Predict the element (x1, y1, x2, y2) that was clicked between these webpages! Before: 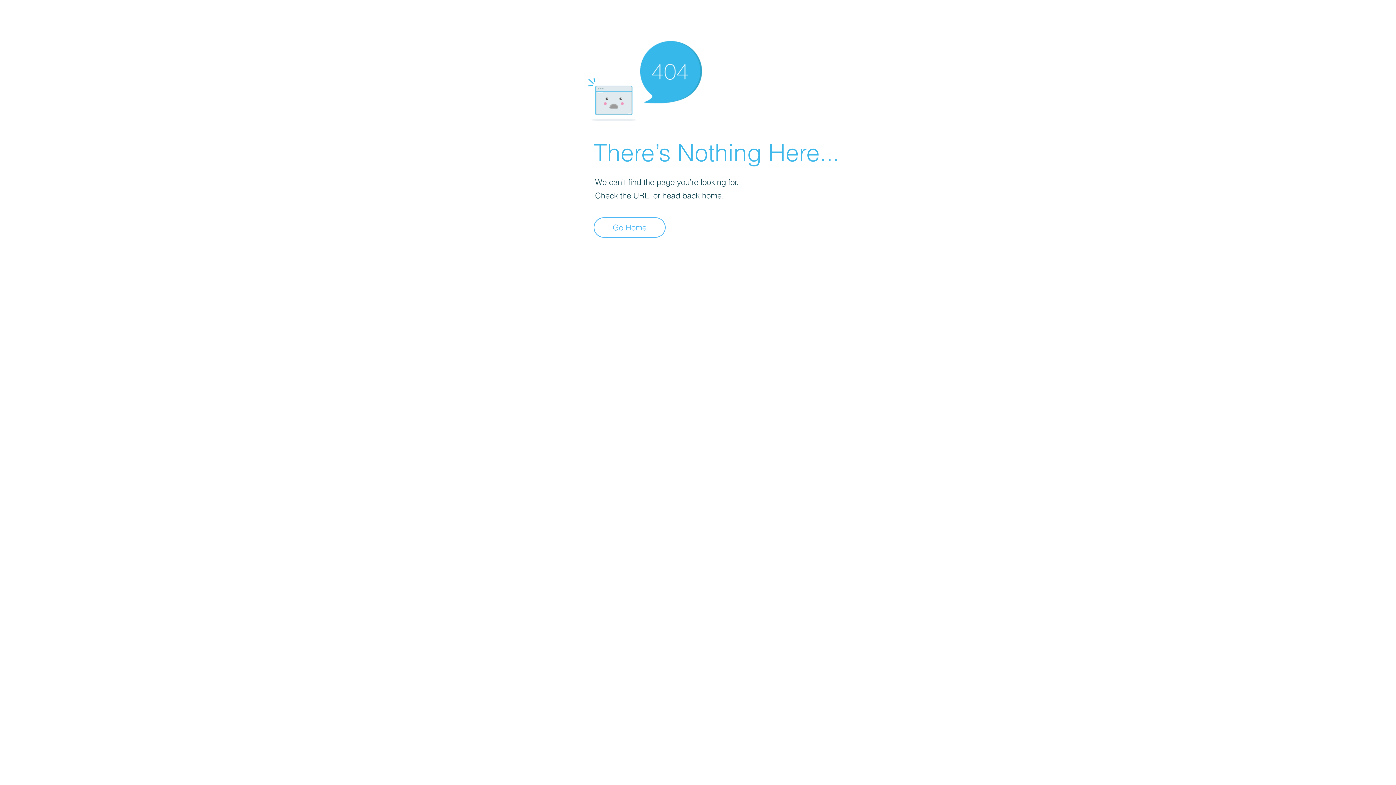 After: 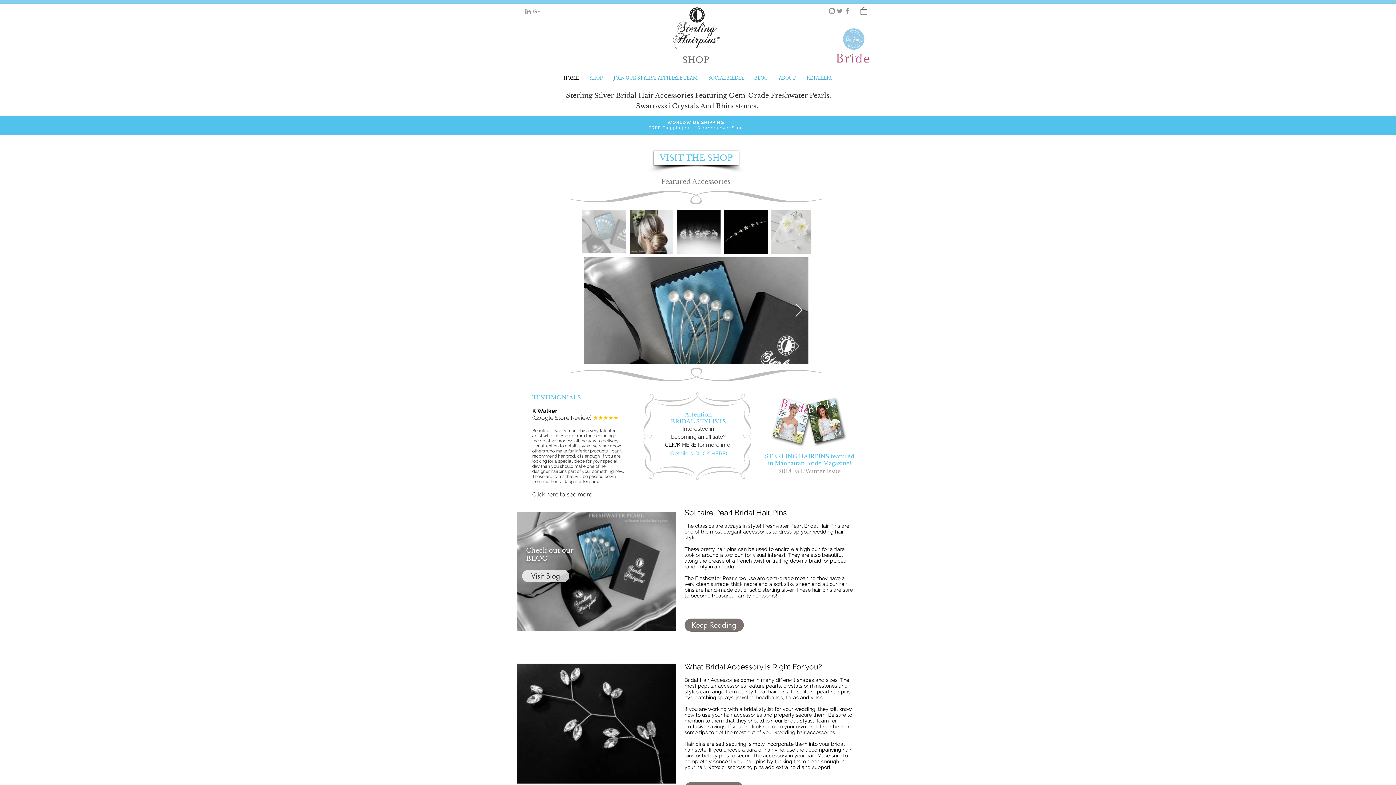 Action: label: Go Home bbox: (593, 217, 665, 237)